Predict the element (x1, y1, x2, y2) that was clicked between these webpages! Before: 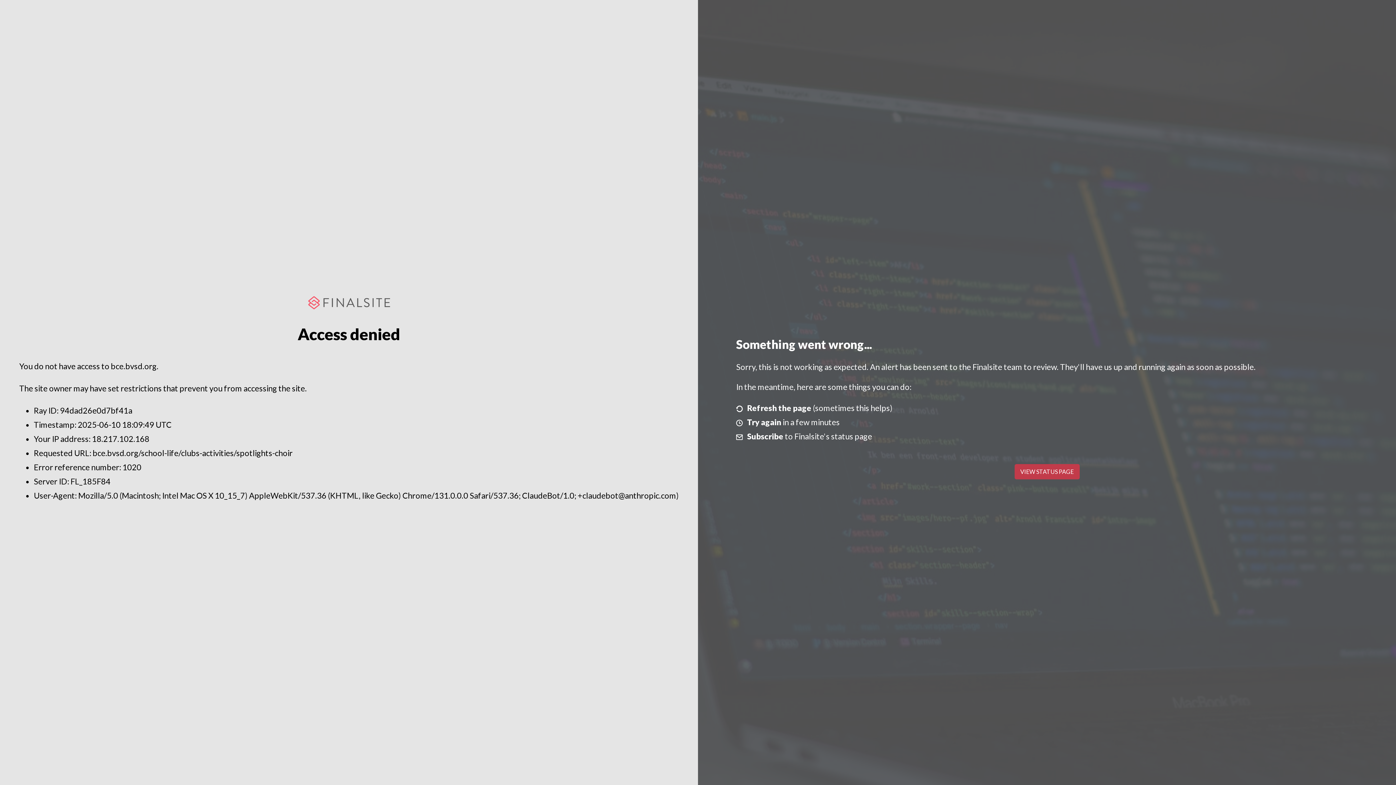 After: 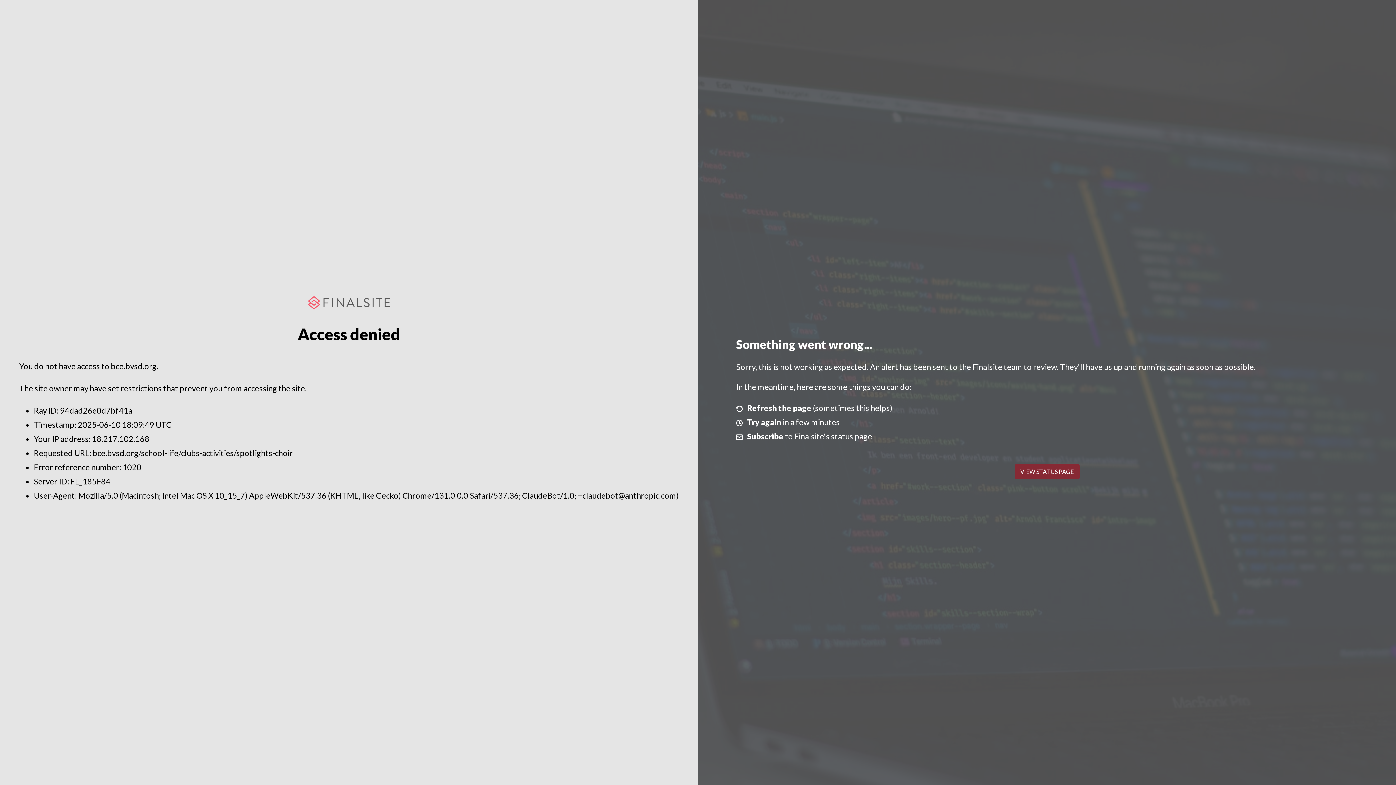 Action: label: VIEW STATUS PAGE bbox: (1014, 464, 1079, 479)